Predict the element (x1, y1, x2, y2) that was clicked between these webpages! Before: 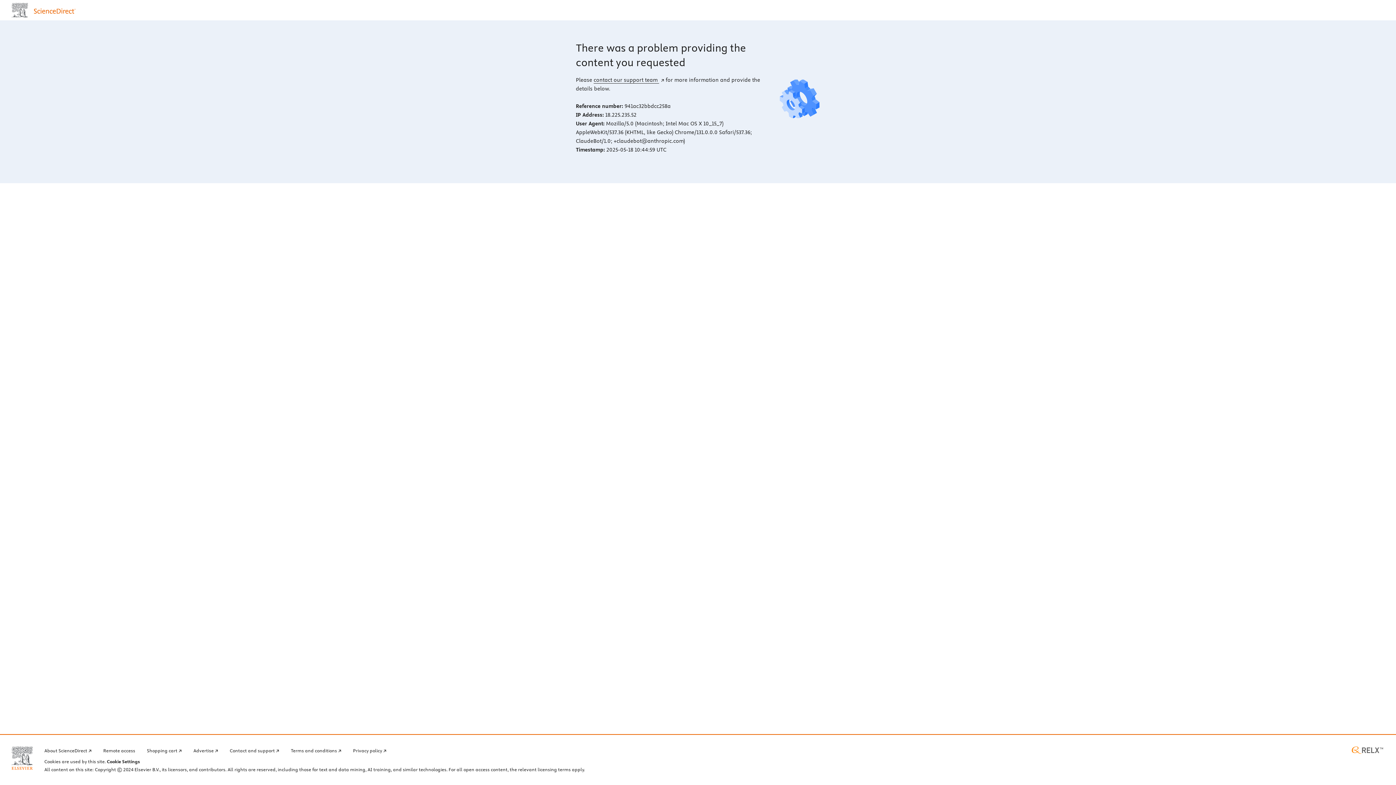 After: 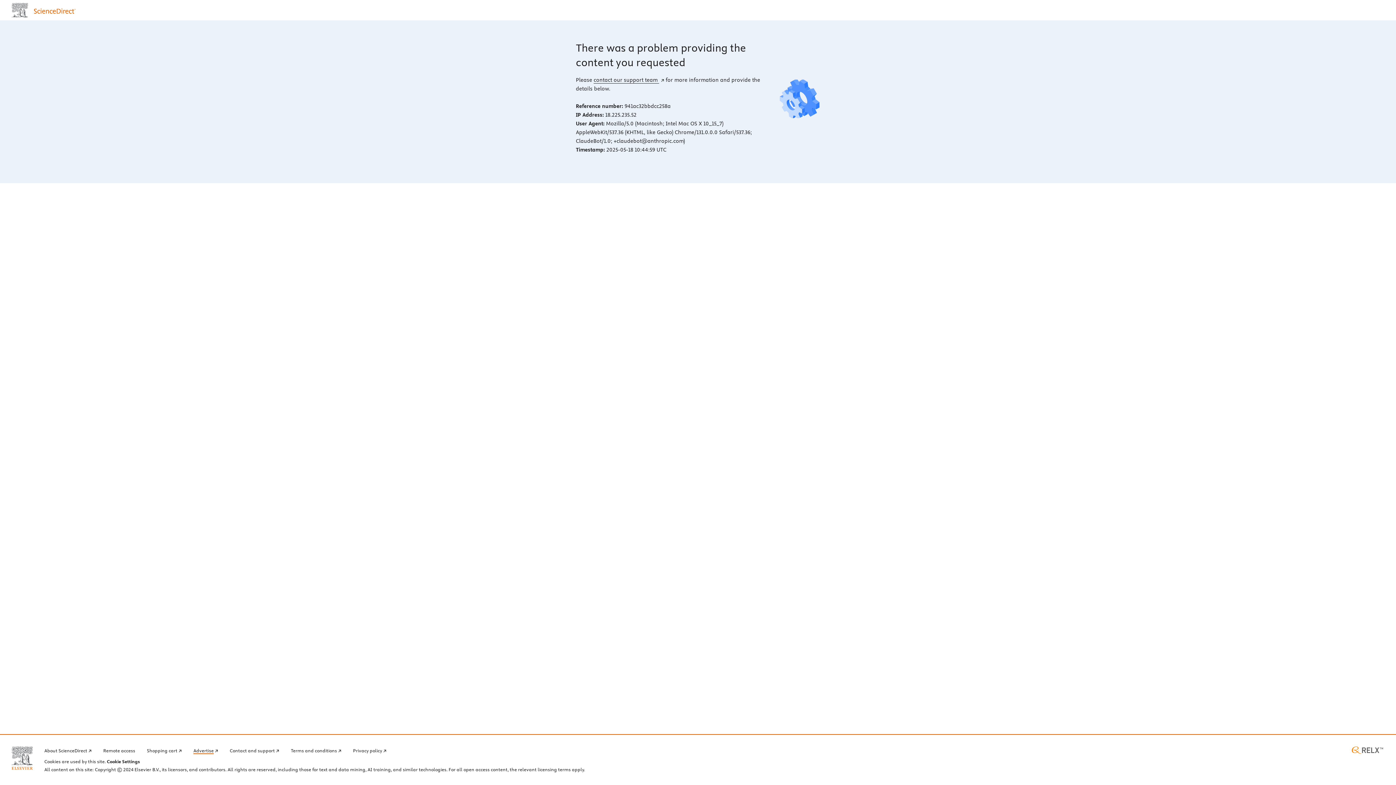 Action: bbox: (193, 746, 218, 754) label: Advertise